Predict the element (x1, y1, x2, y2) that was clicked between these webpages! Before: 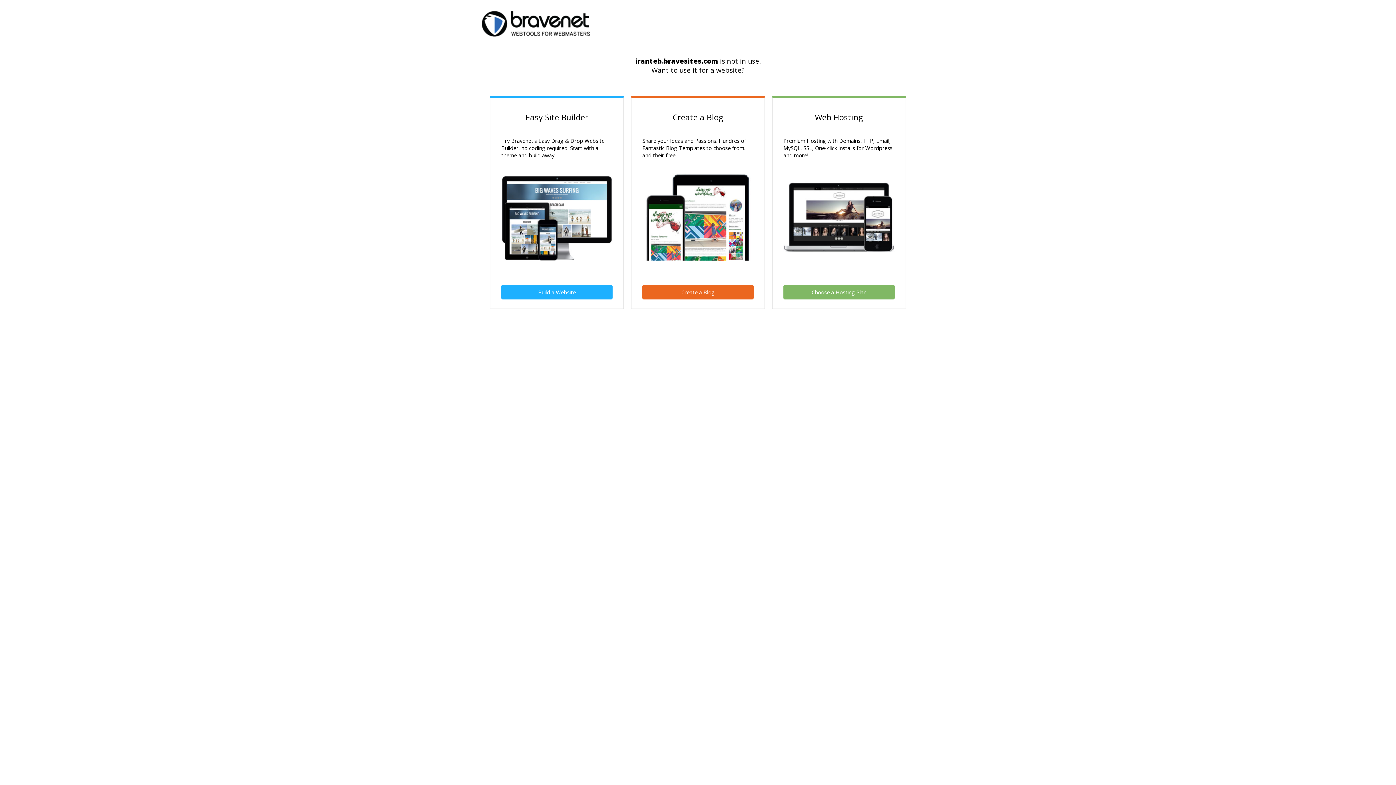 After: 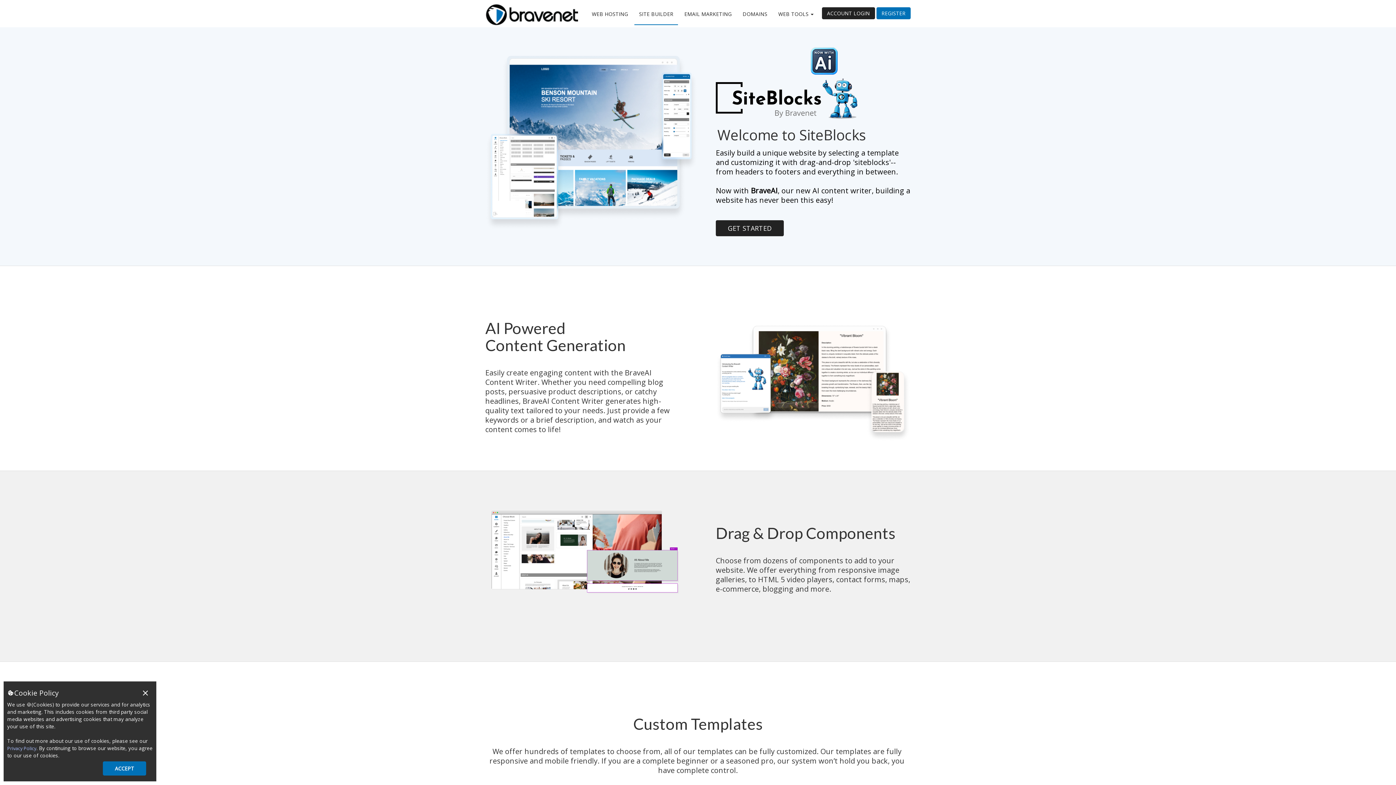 Action: label: Build a Website bbox: (501, 285, 612, 299)